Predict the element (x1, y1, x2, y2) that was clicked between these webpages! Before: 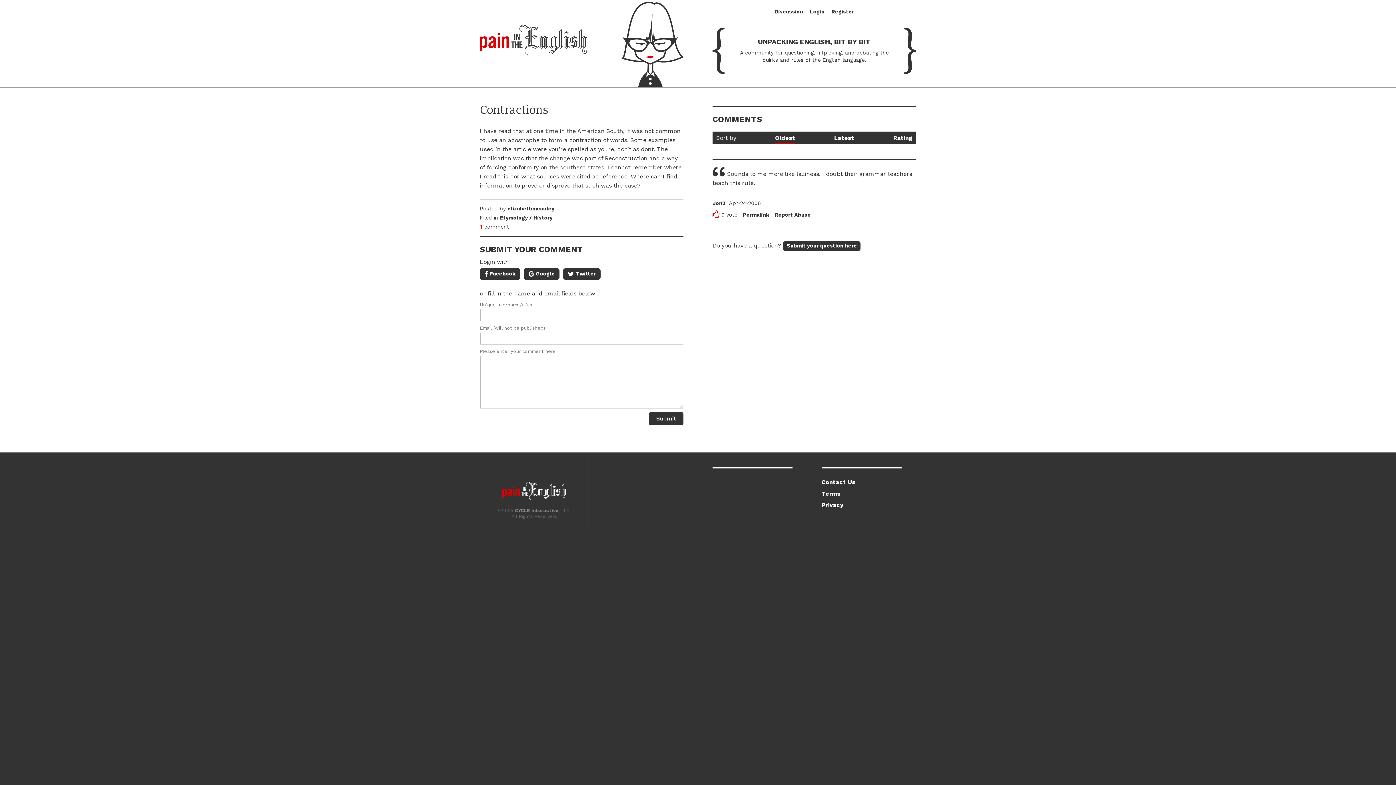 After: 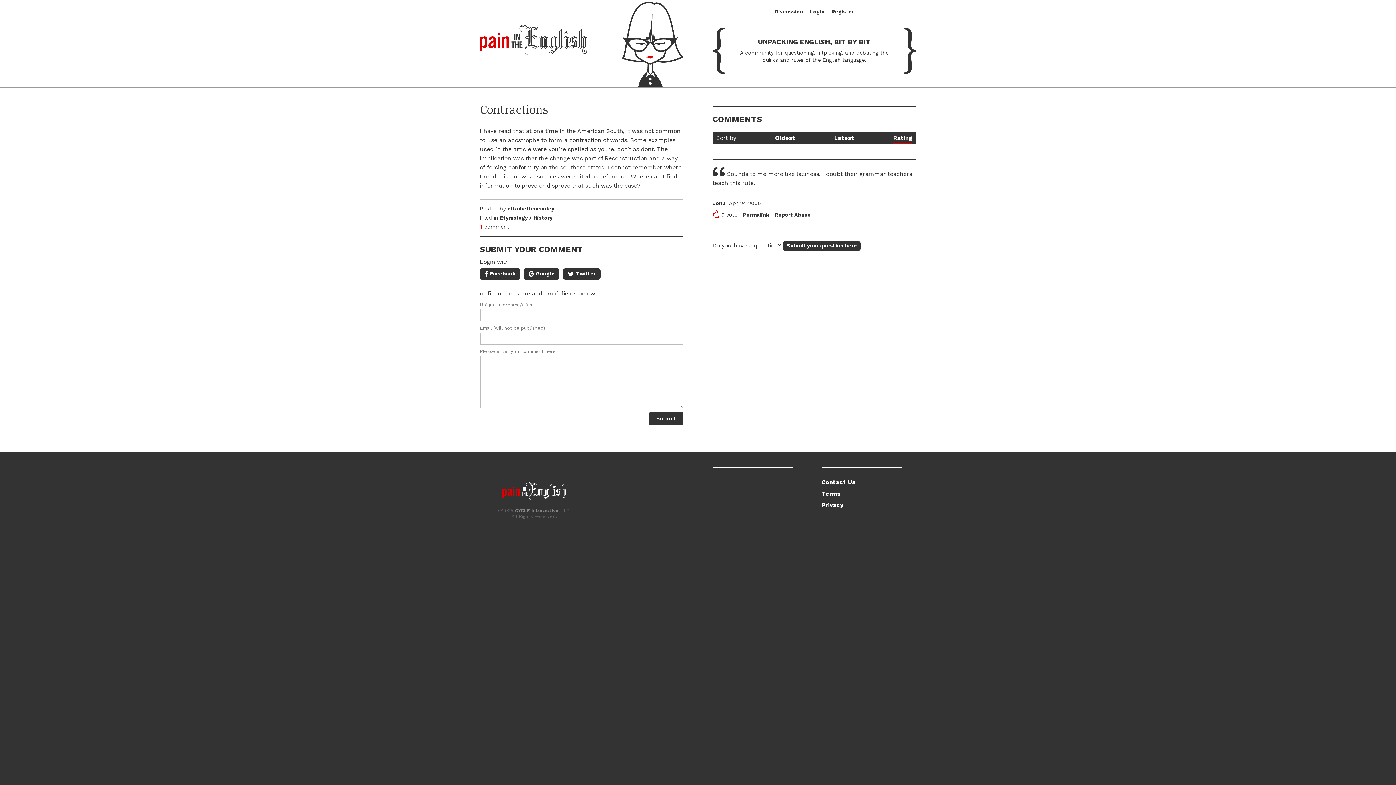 Action: label: Rating bbox: (893, 133, 912, 142)